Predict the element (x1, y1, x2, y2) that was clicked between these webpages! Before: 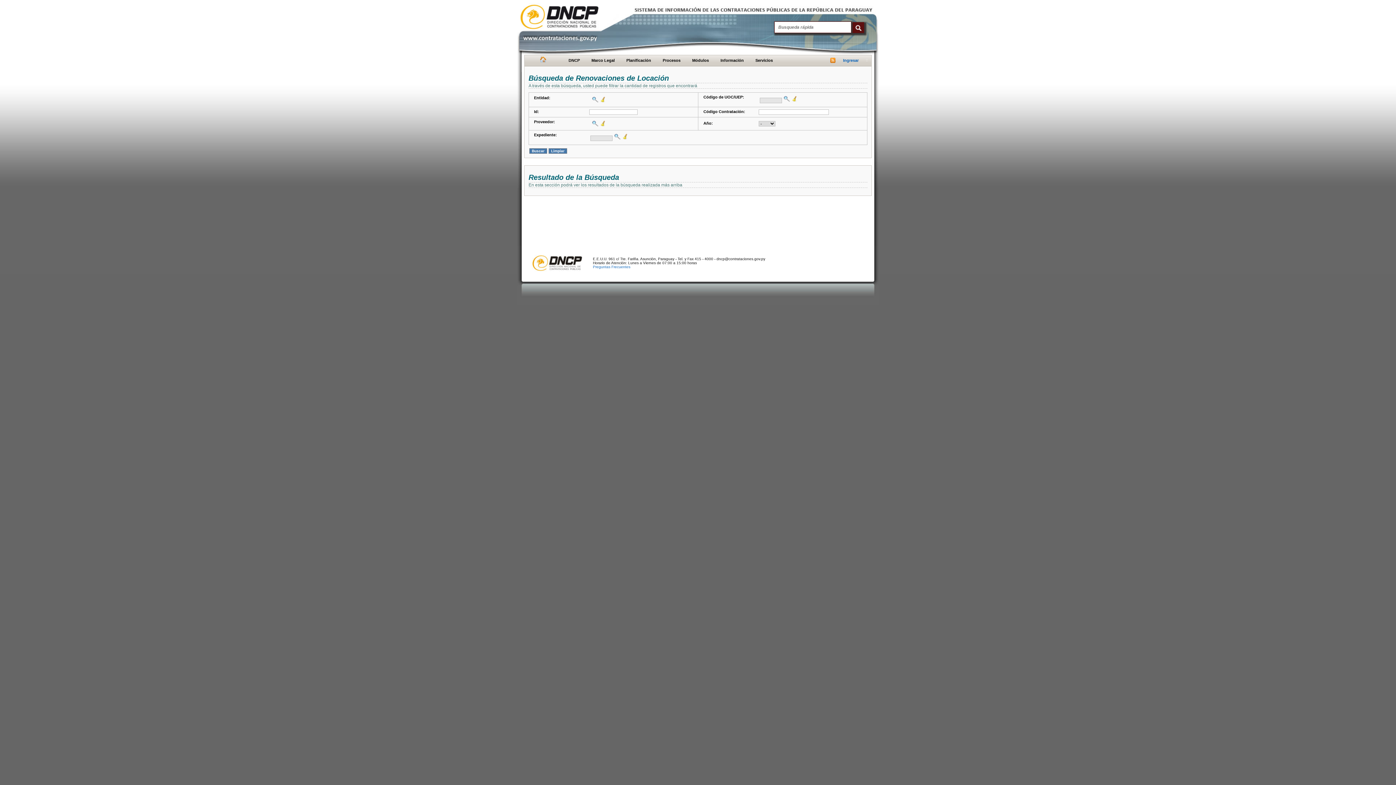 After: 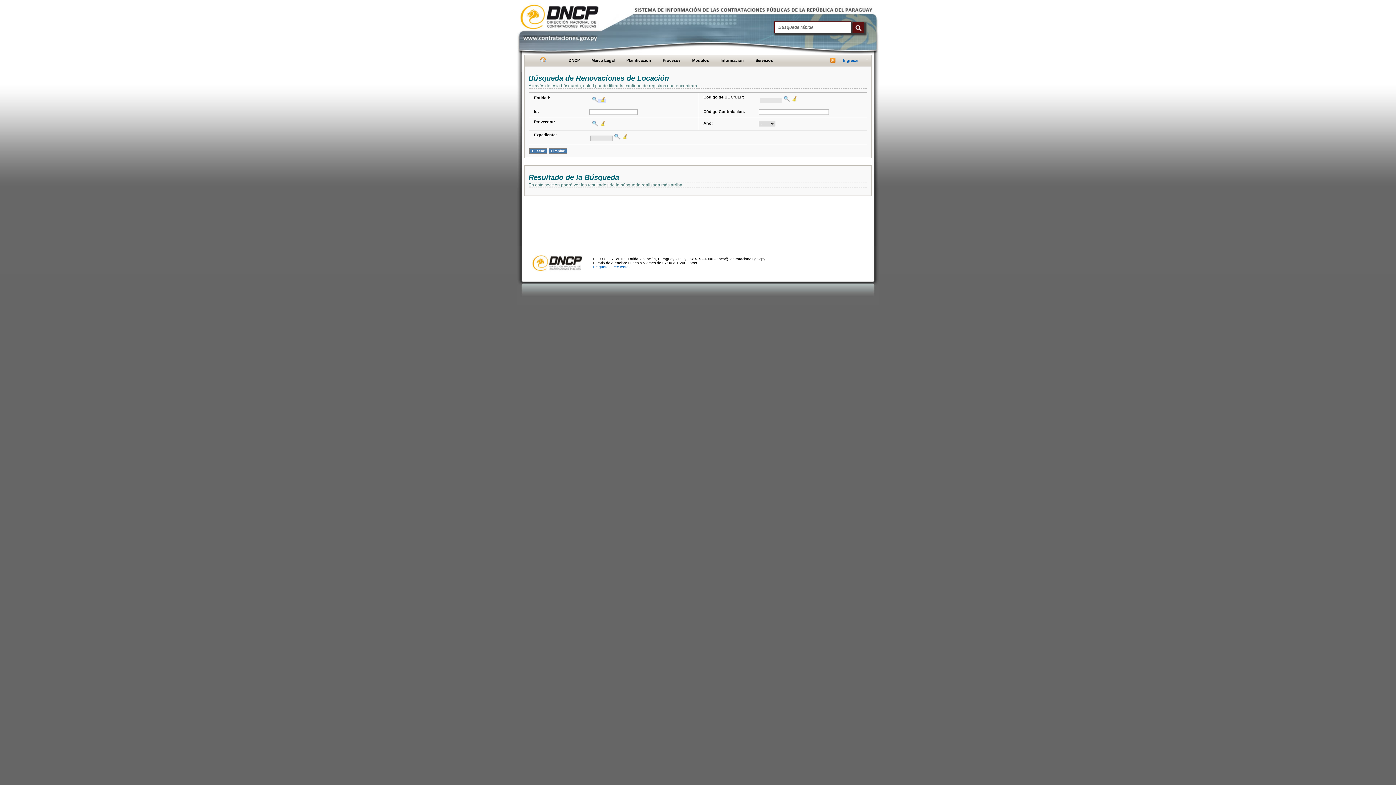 Action: bbox: (598, 98, 606, 103)